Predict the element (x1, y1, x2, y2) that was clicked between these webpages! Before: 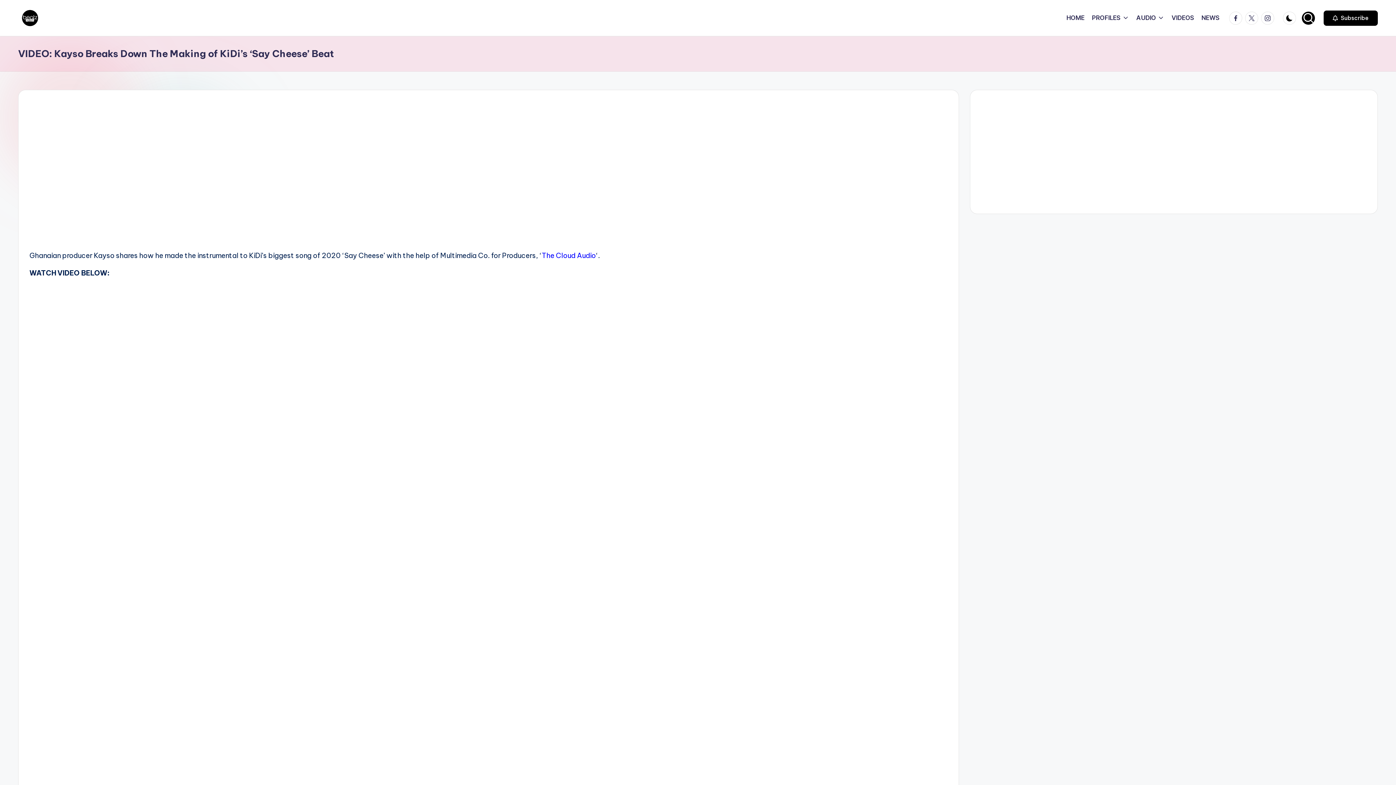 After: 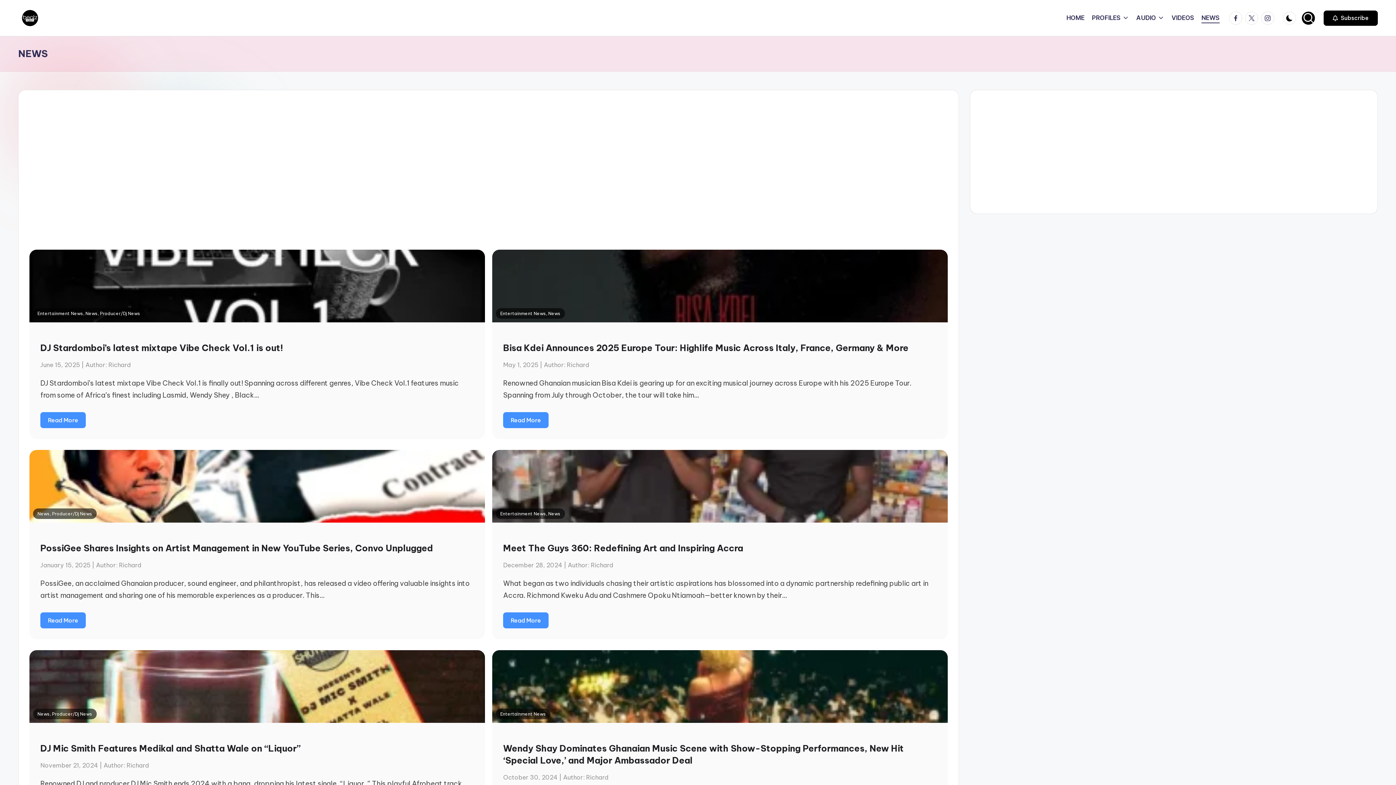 Action: label: NEWS bbox: (1201, 12, 1220, 23)